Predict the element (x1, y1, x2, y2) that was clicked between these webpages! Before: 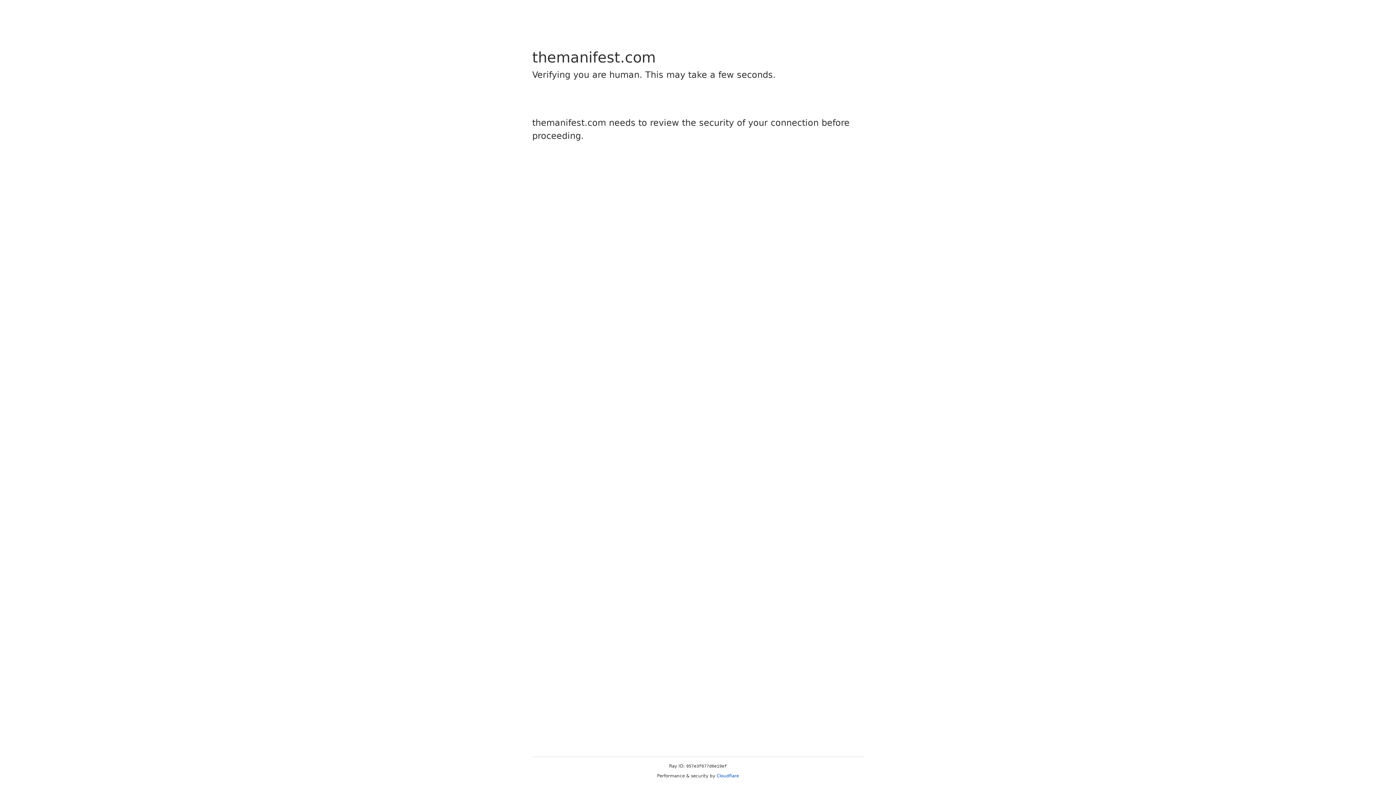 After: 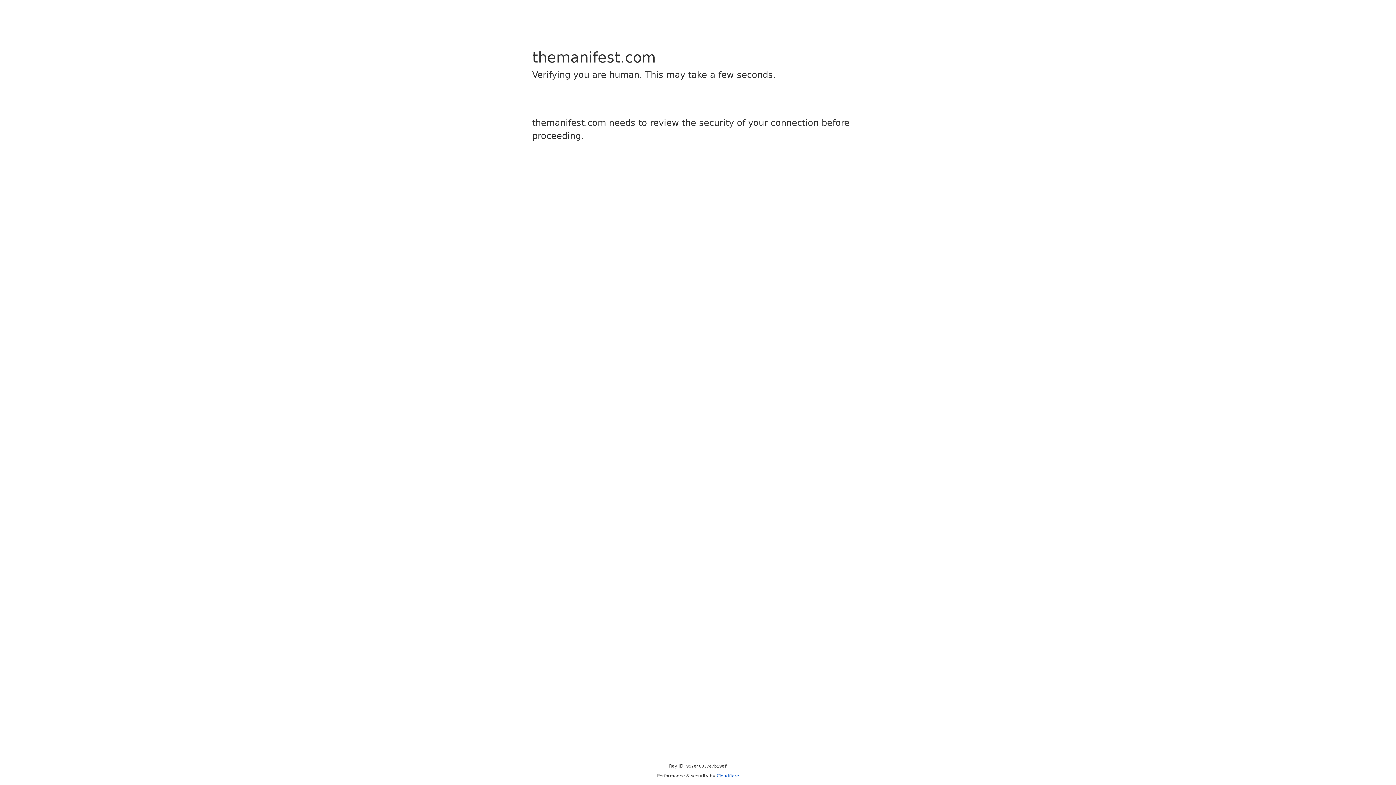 Action: label: Cloudflare bbox: (716, 773, 739, 778)